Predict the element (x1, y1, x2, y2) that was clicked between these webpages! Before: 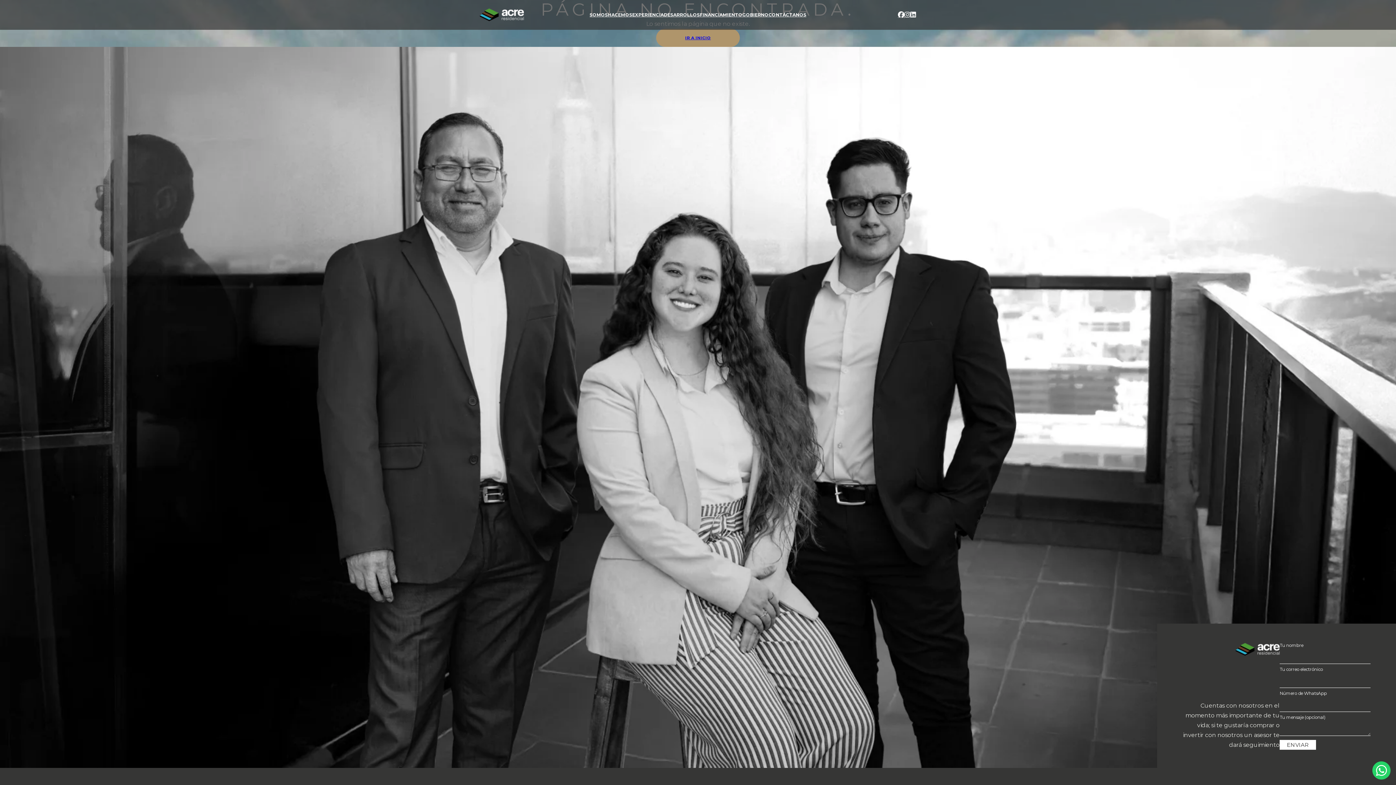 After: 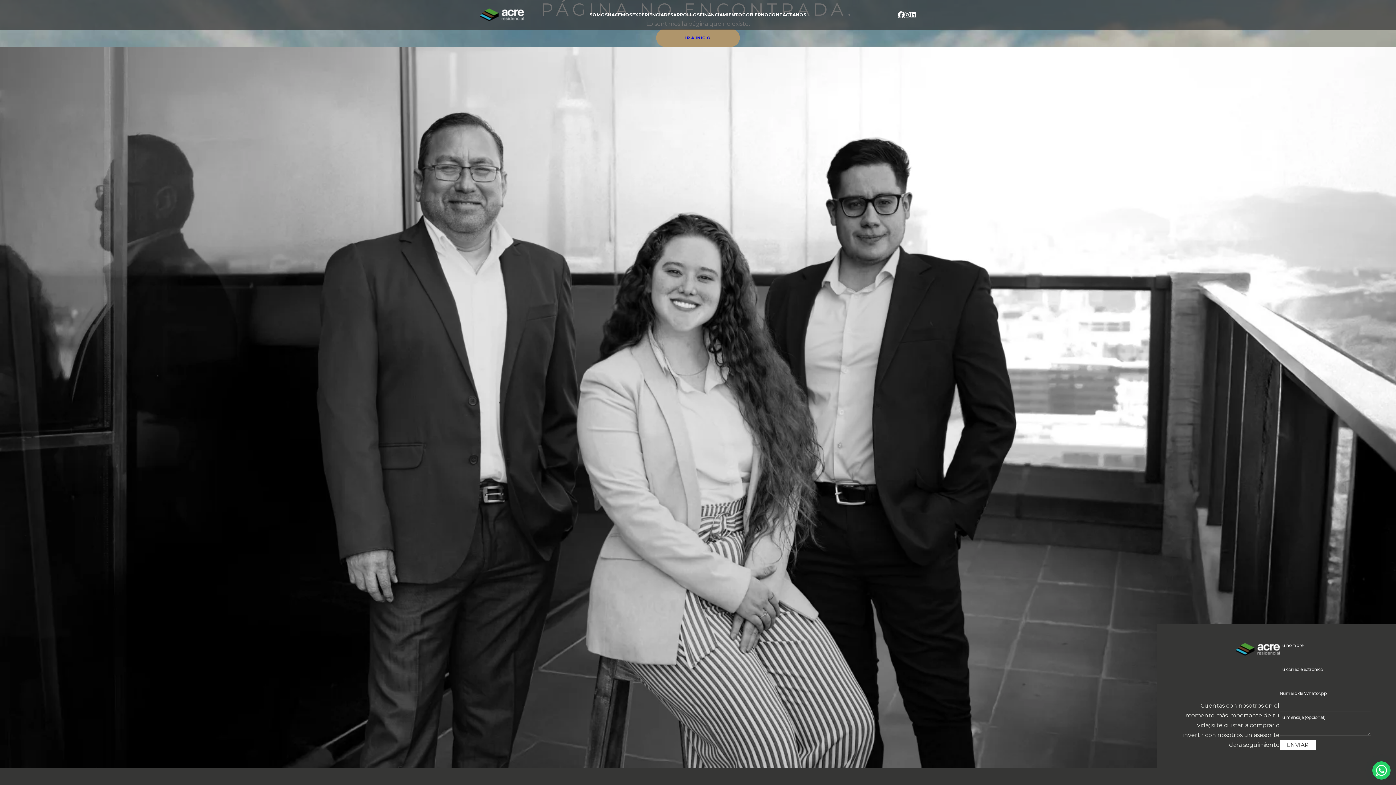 Action: bbox: (1236, 642, 1280, 657)